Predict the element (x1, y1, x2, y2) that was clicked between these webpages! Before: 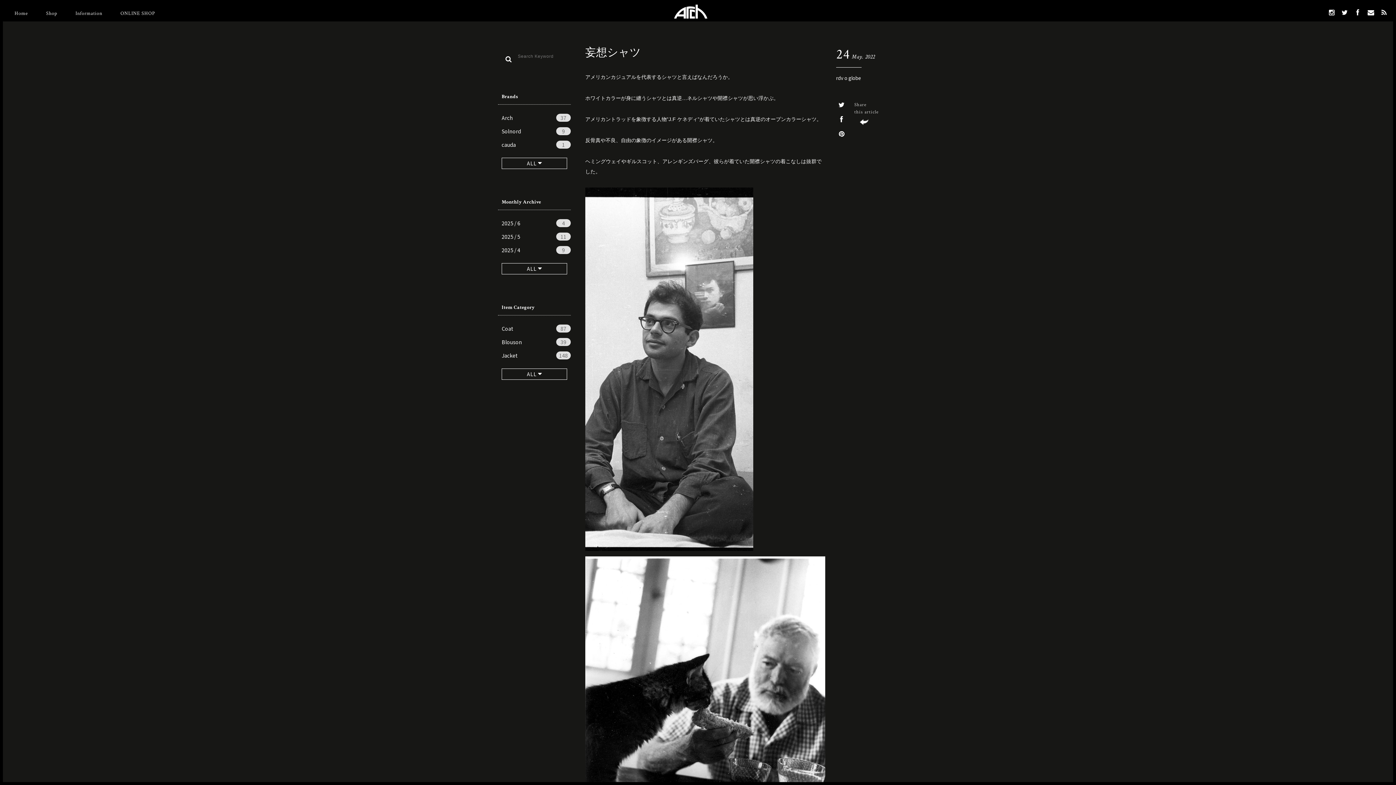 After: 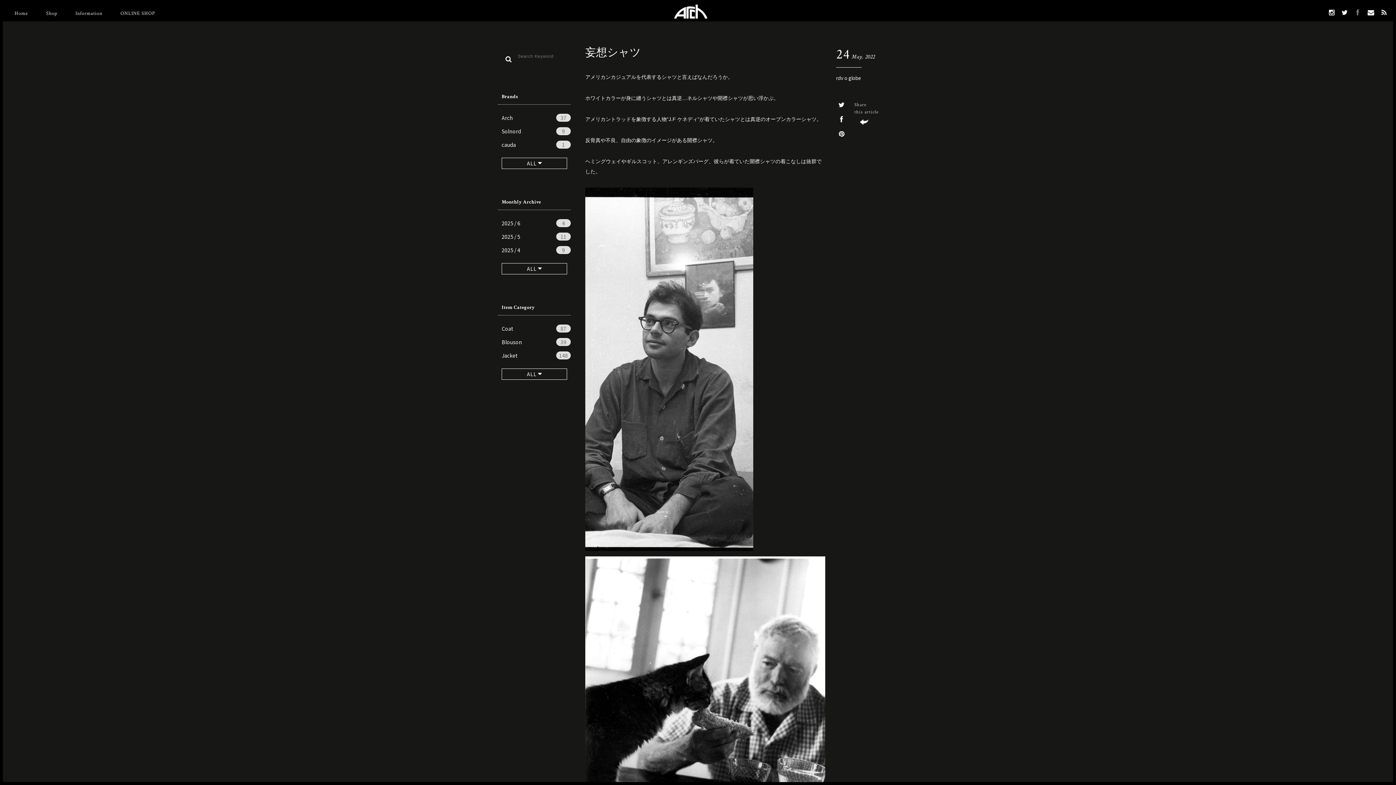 Action: bbox: (1352, 7, 1363, 18)